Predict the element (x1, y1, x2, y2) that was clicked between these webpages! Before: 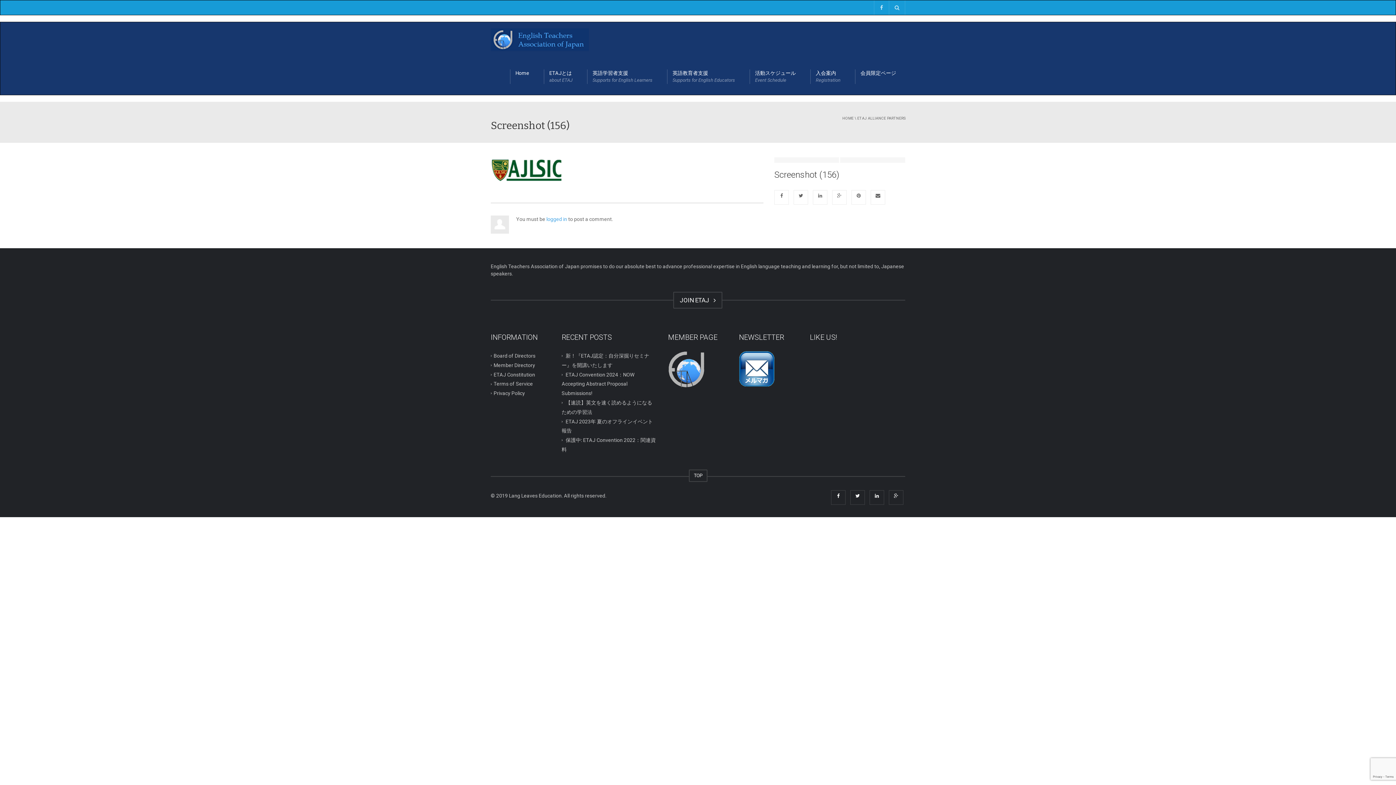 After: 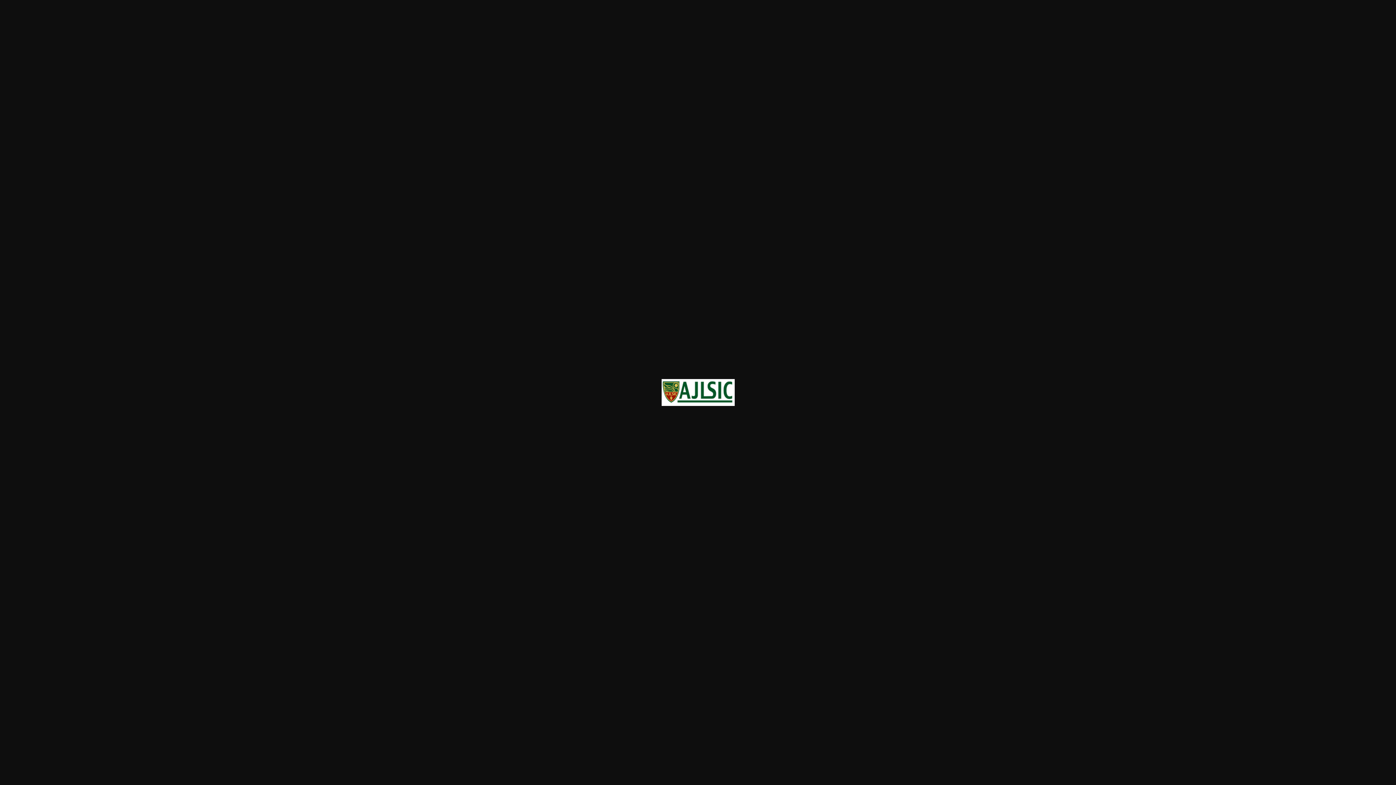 Action: bbox: (490, 167, 564, 173)